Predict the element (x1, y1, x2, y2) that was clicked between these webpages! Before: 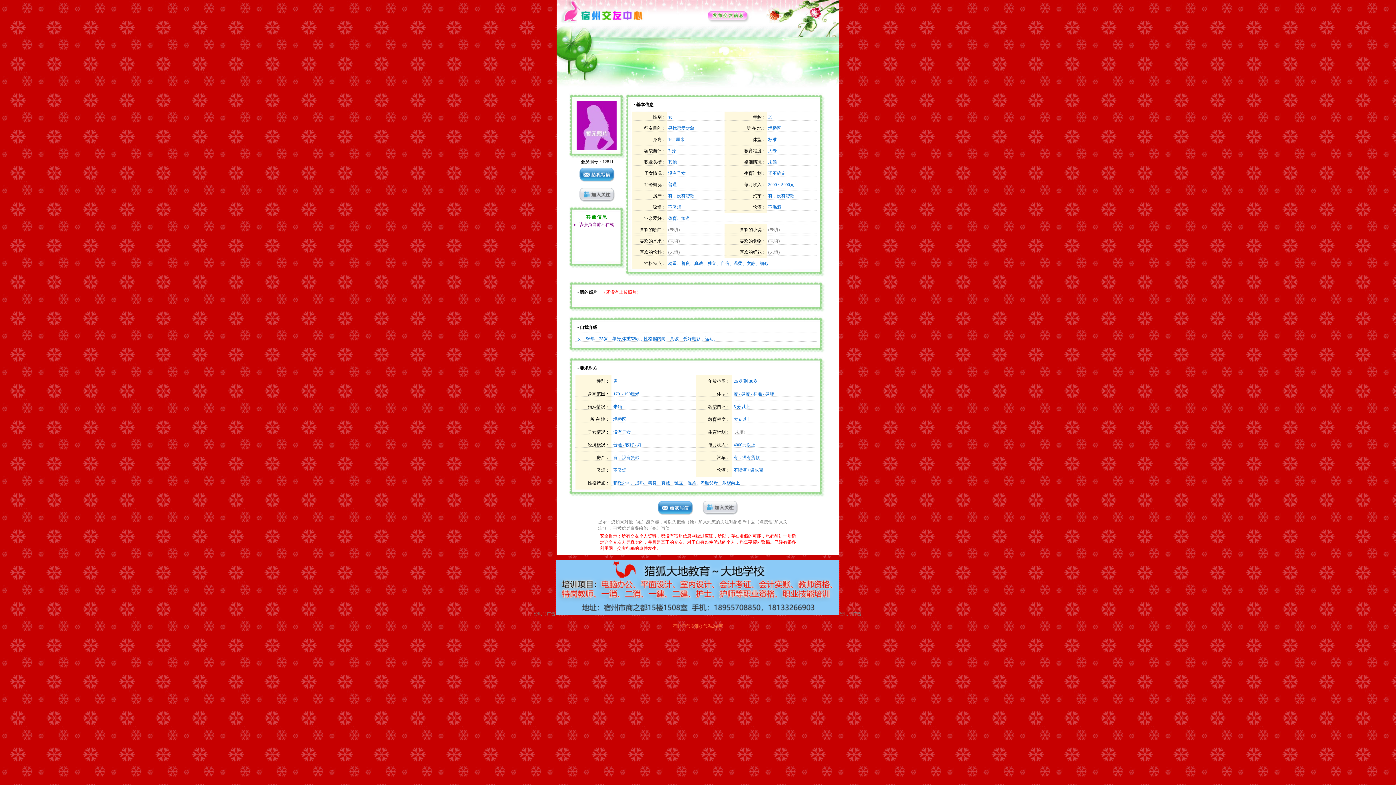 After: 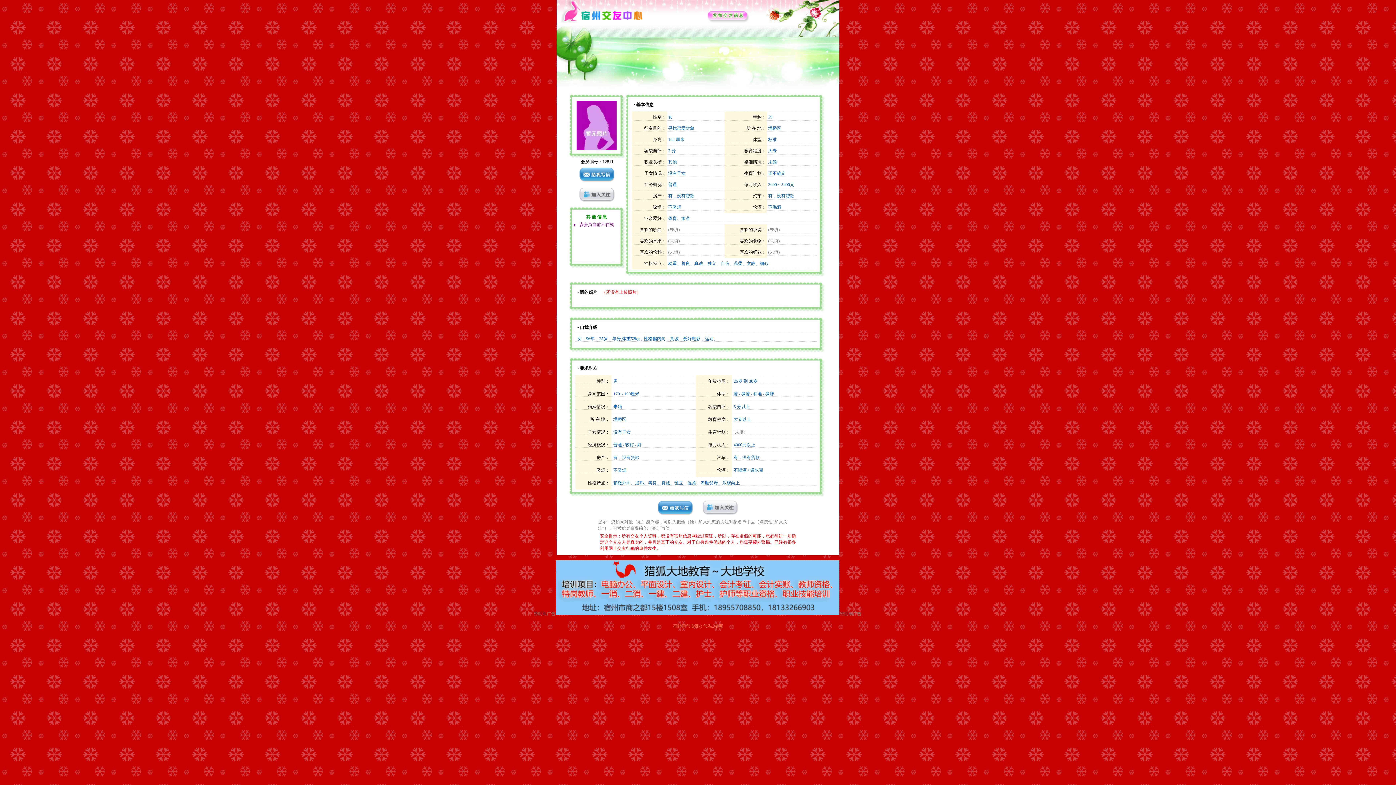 Action: bbox: (702, 512, 738, 517)